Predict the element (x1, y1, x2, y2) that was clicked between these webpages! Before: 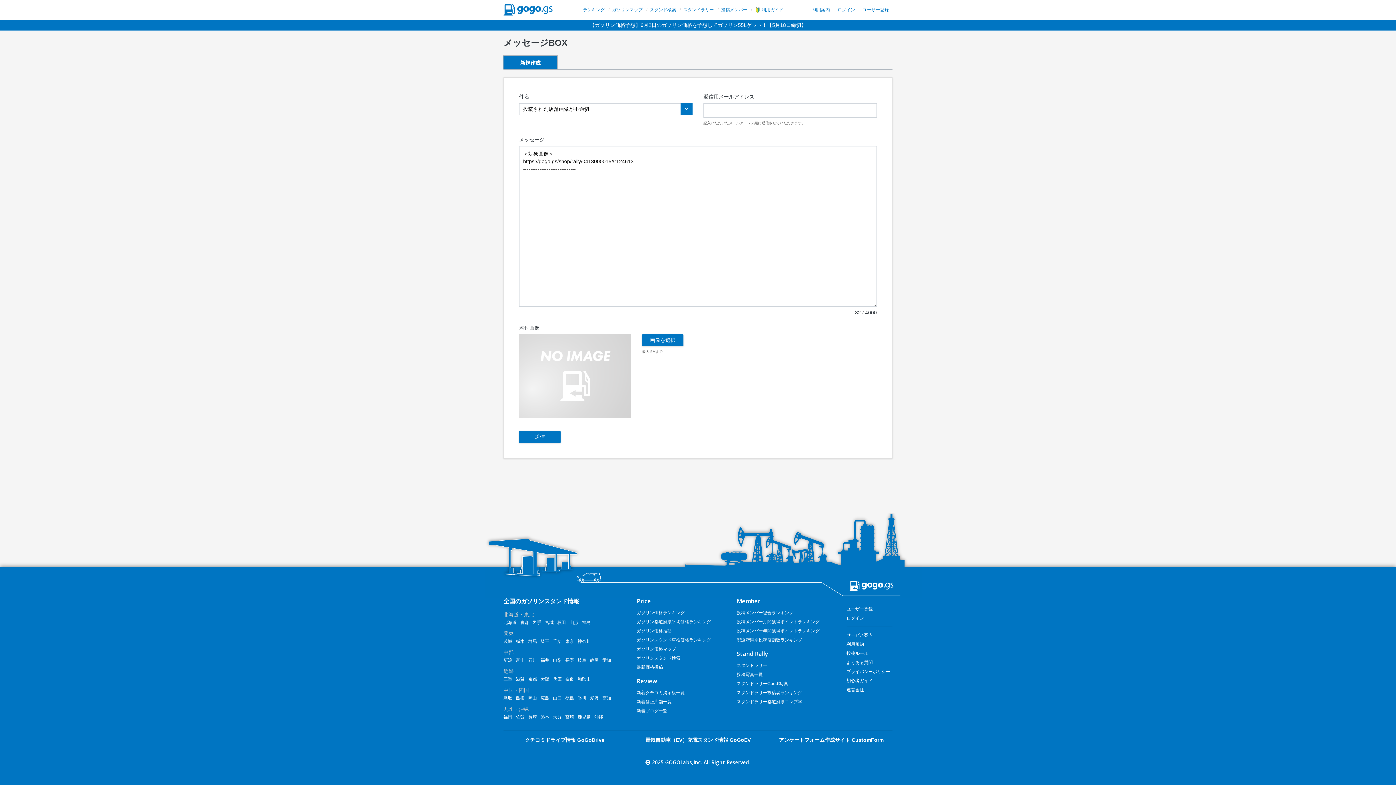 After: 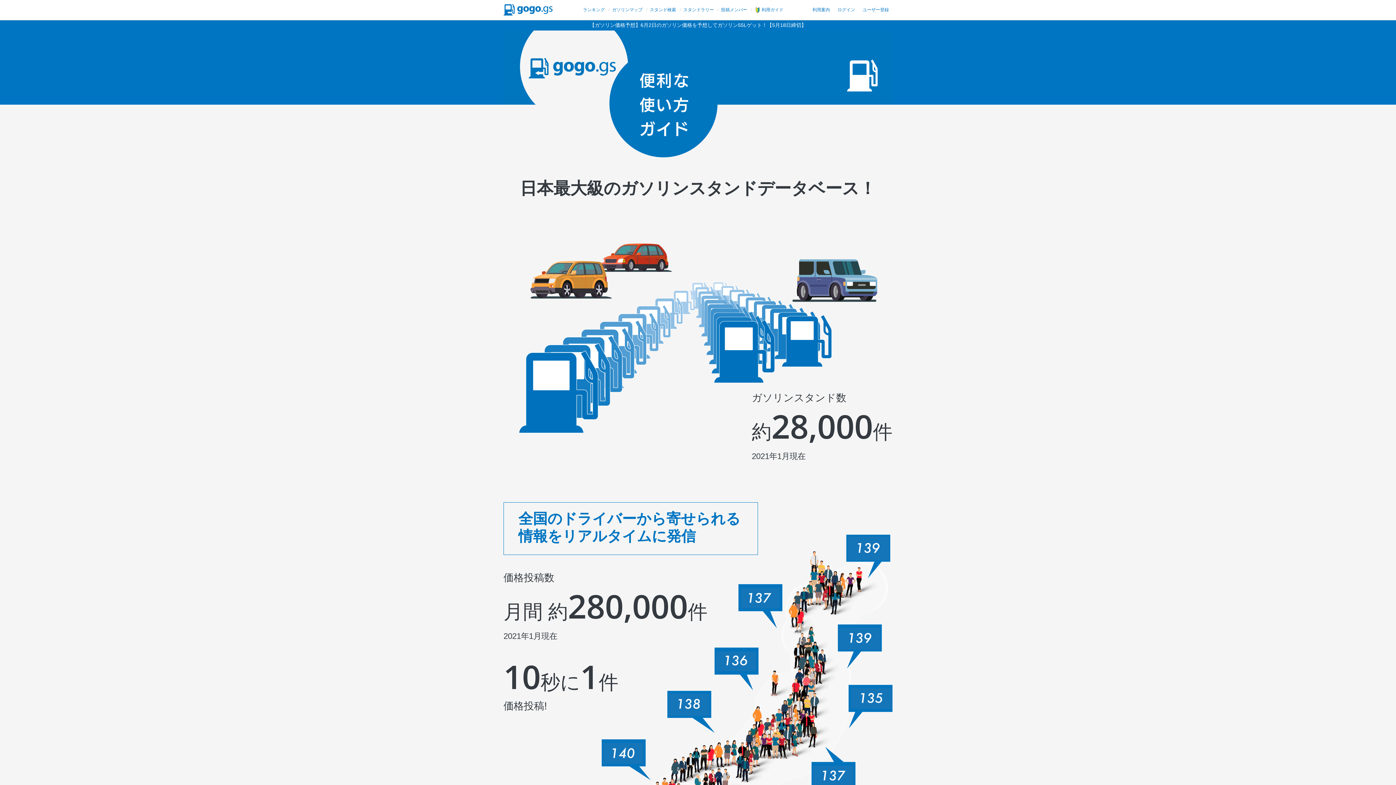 Action: bbox: (754, 7, 783, 12) label: 利用ガイド